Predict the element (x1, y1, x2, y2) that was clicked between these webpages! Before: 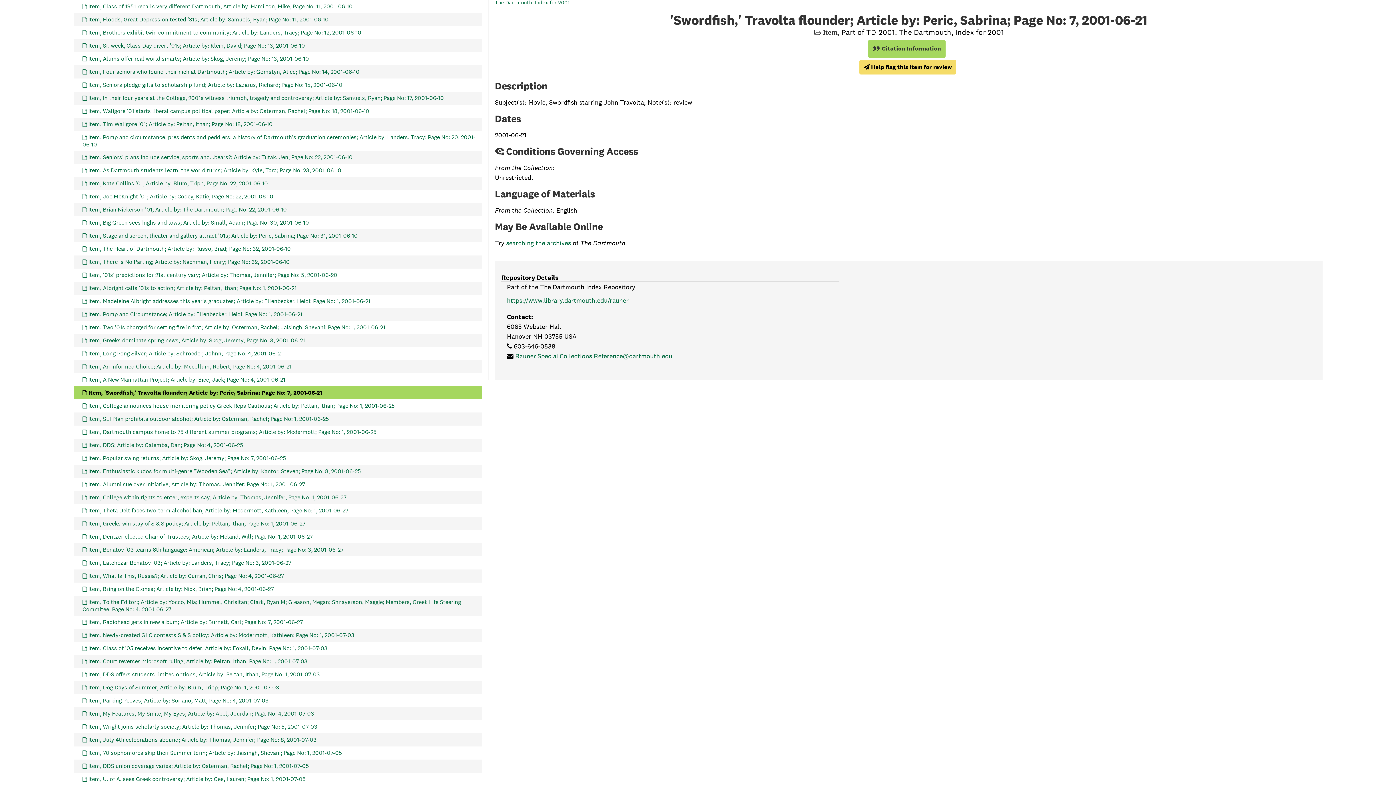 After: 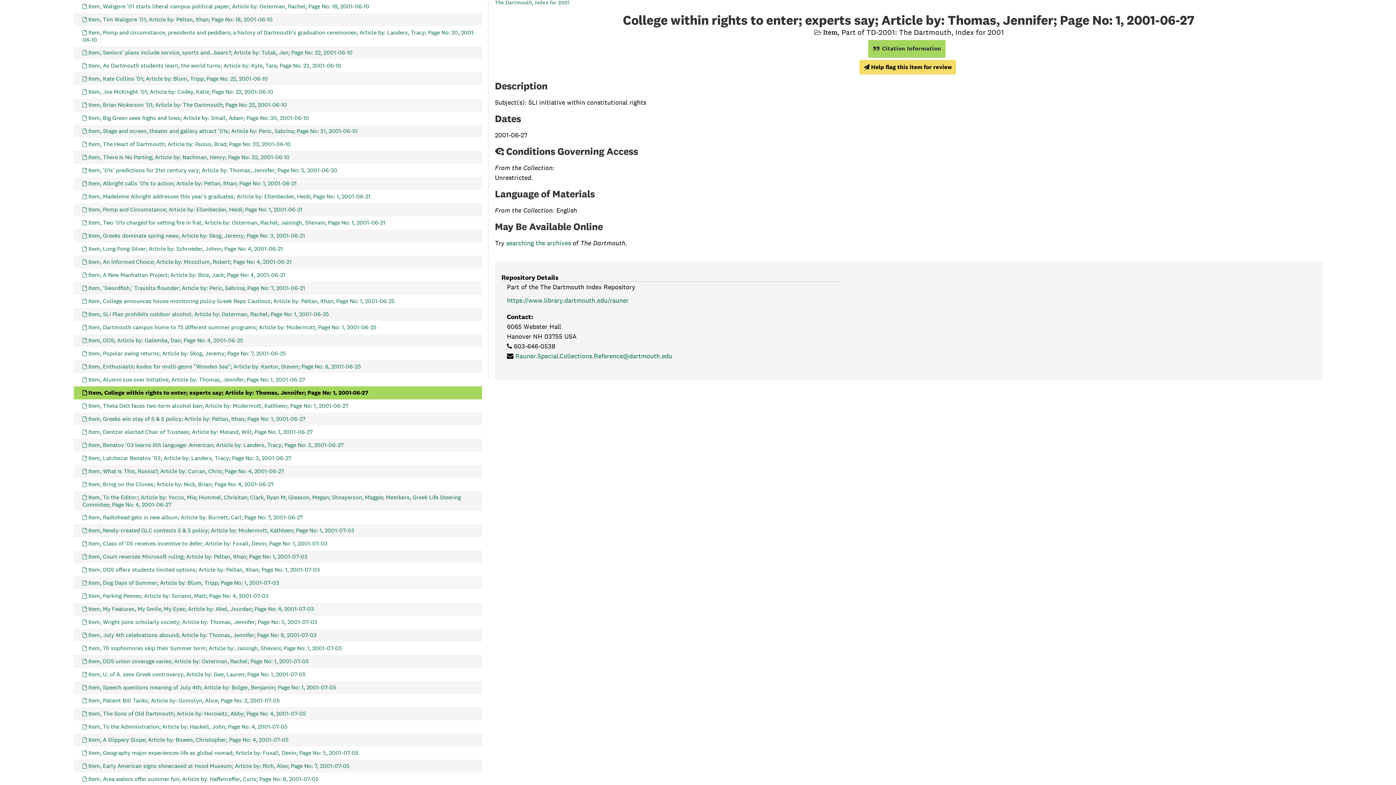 Action: bbox: (82, 491, 346, 504) label: Item, College within rights to enter; experts say; Article by: Thomas, Jennifer; Page No: 1, 2001-06-27